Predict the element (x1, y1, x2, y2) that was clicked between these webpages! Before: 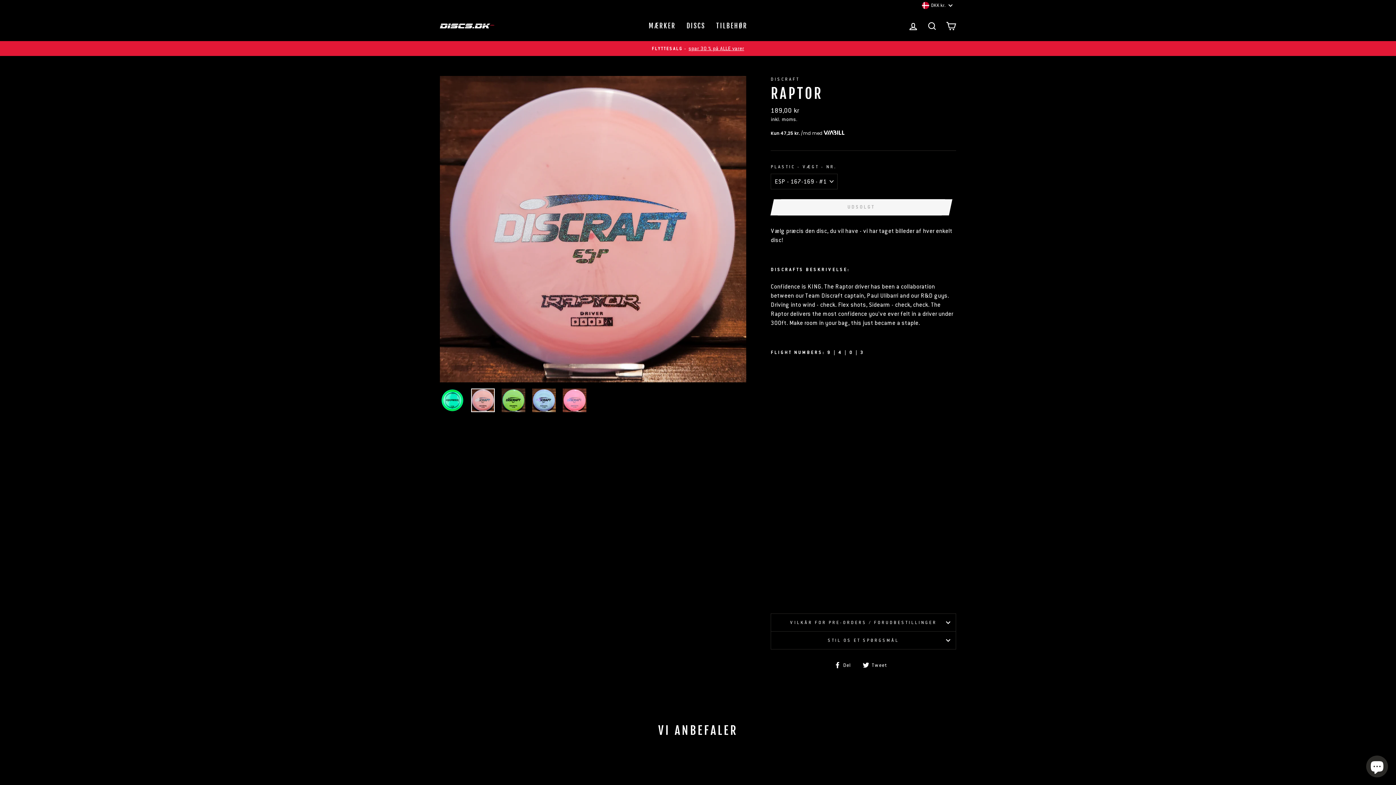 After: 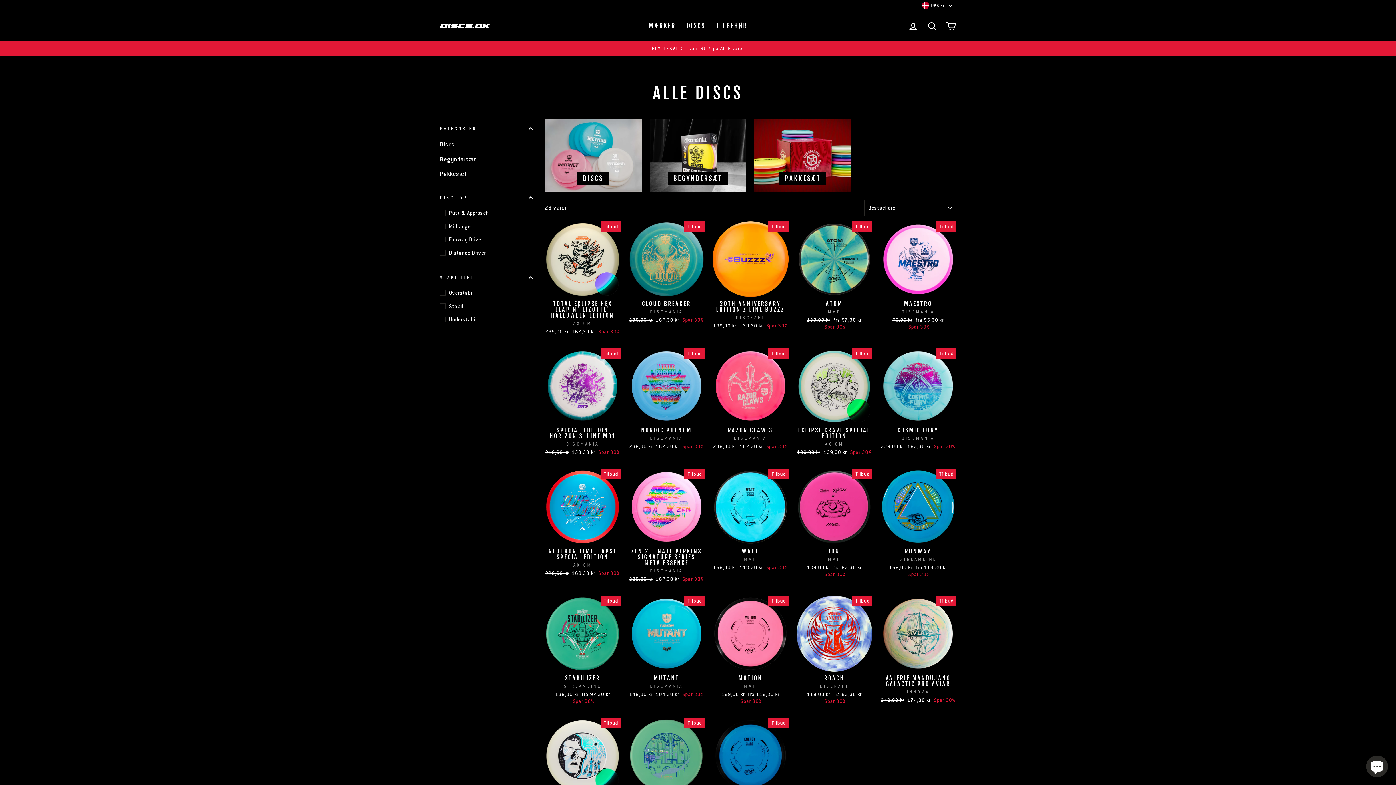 Action: label: DISCS bbox: (681, 19, 710, 32)